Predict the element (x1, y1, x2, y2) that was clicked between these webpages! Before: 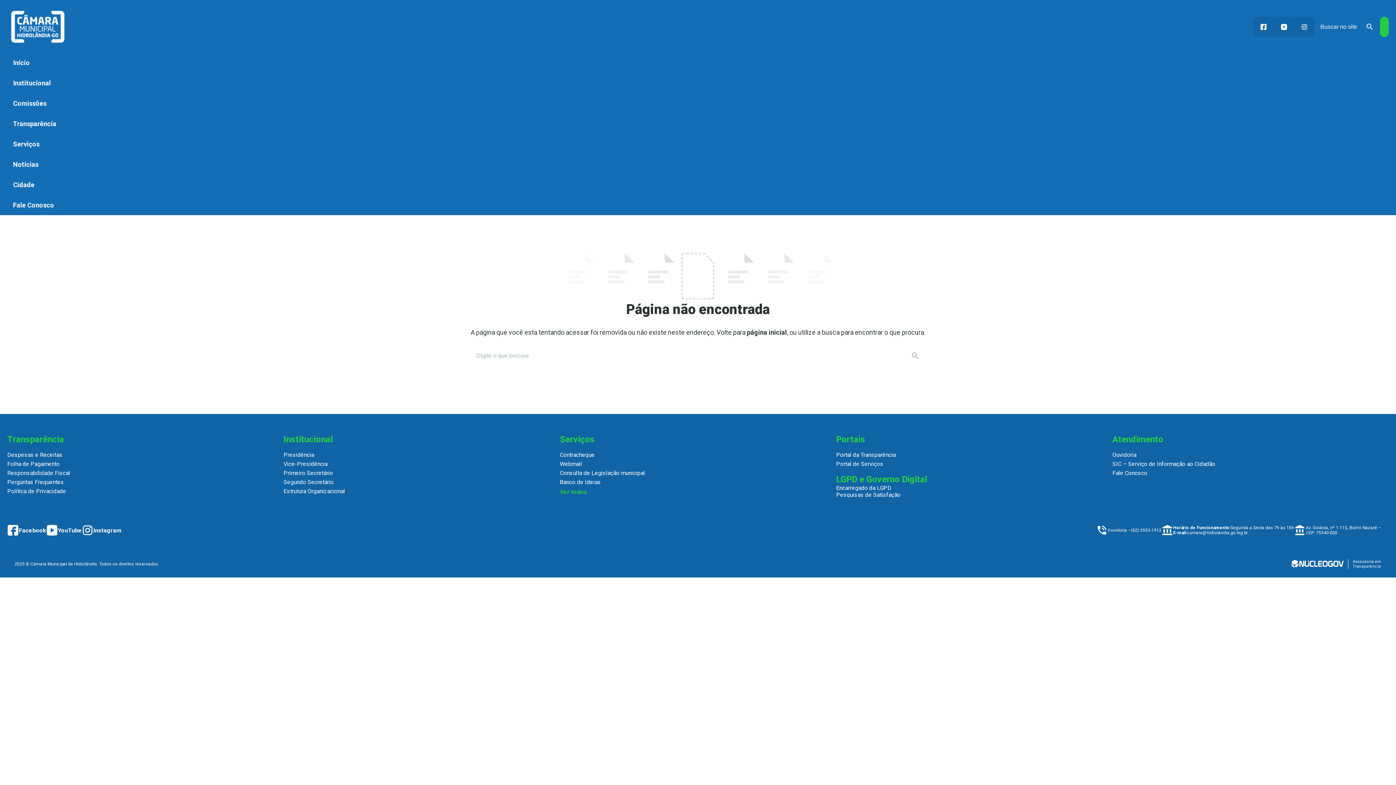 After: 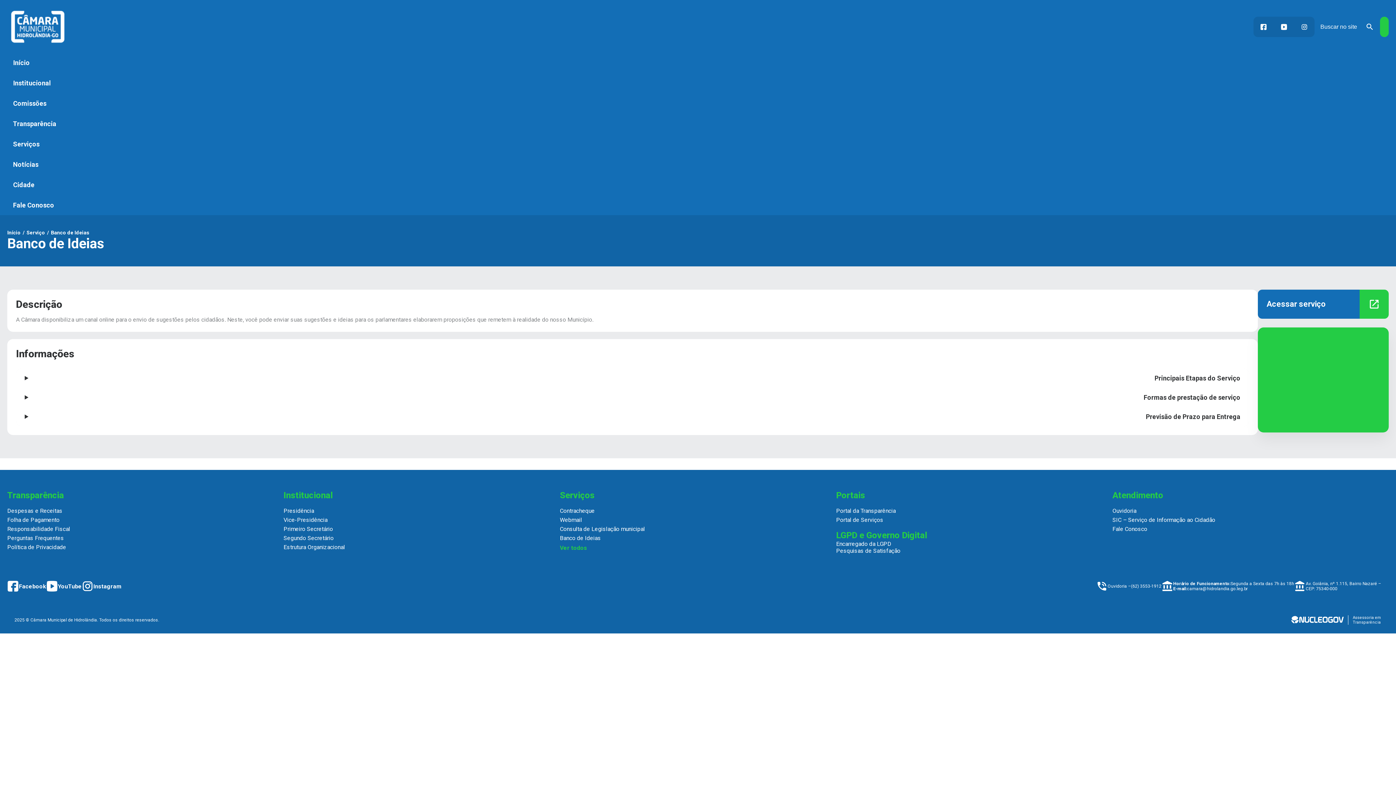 Action: bbox: (560, 478, 601, 485) label: Banco de Ideias